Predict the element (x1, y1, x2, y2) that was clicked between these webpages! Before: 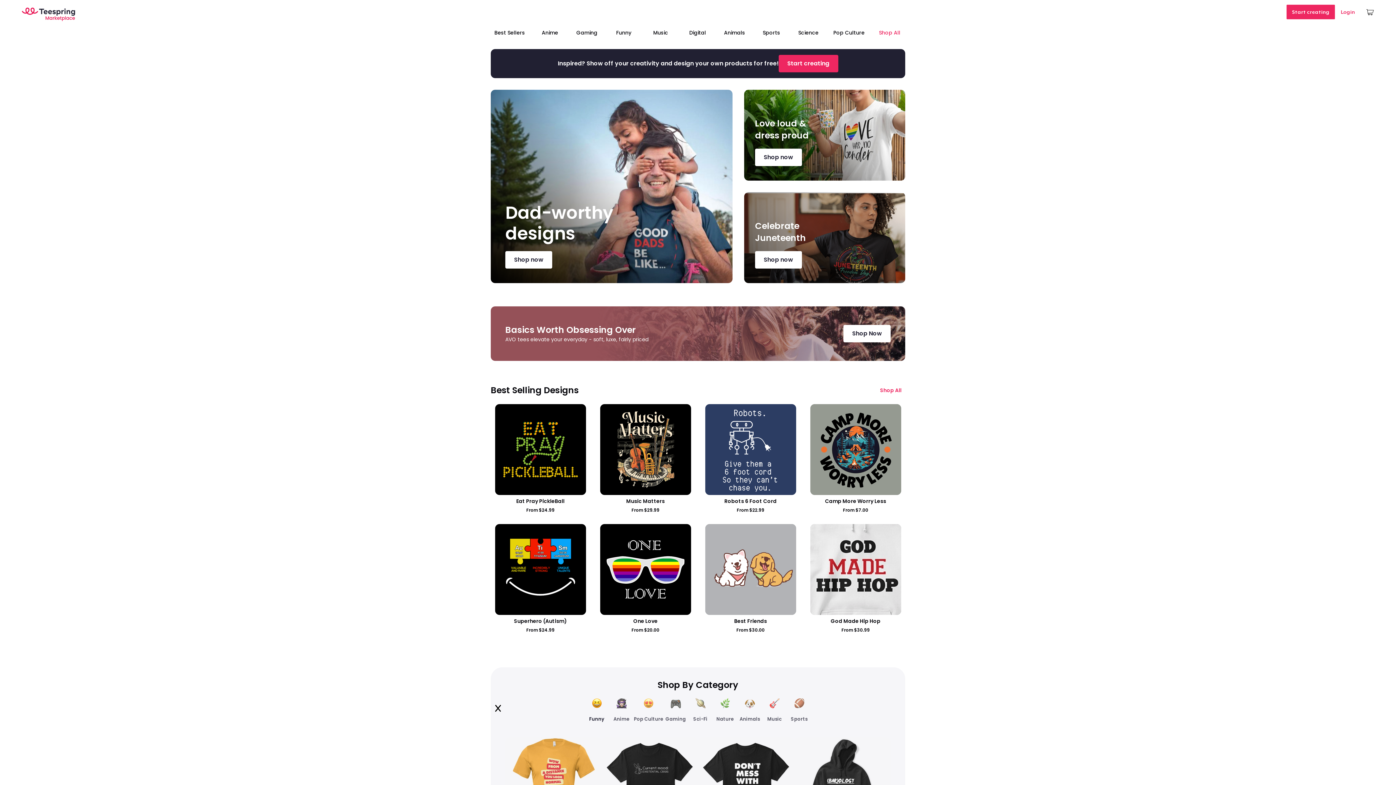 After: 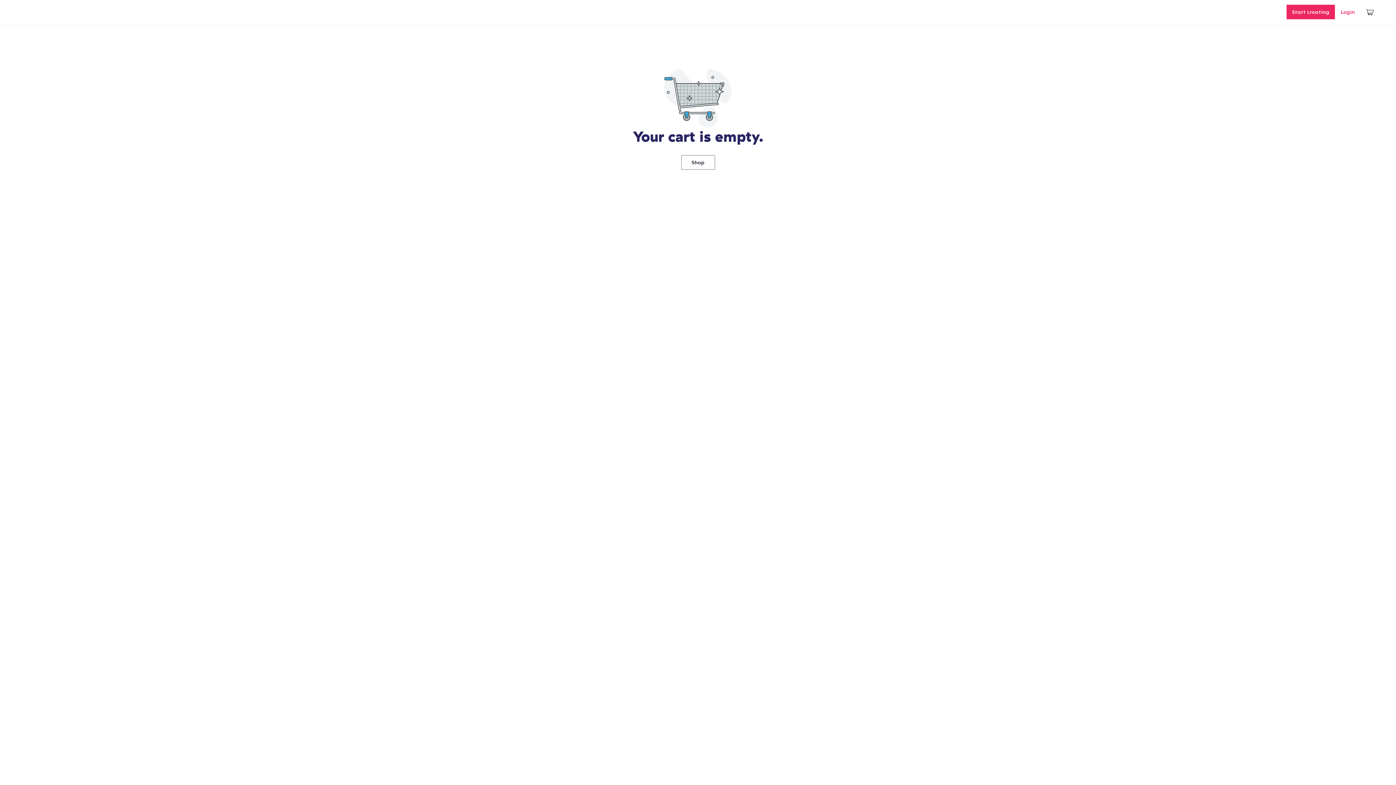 Action: bbox: (1361, 1, 1380, 22)